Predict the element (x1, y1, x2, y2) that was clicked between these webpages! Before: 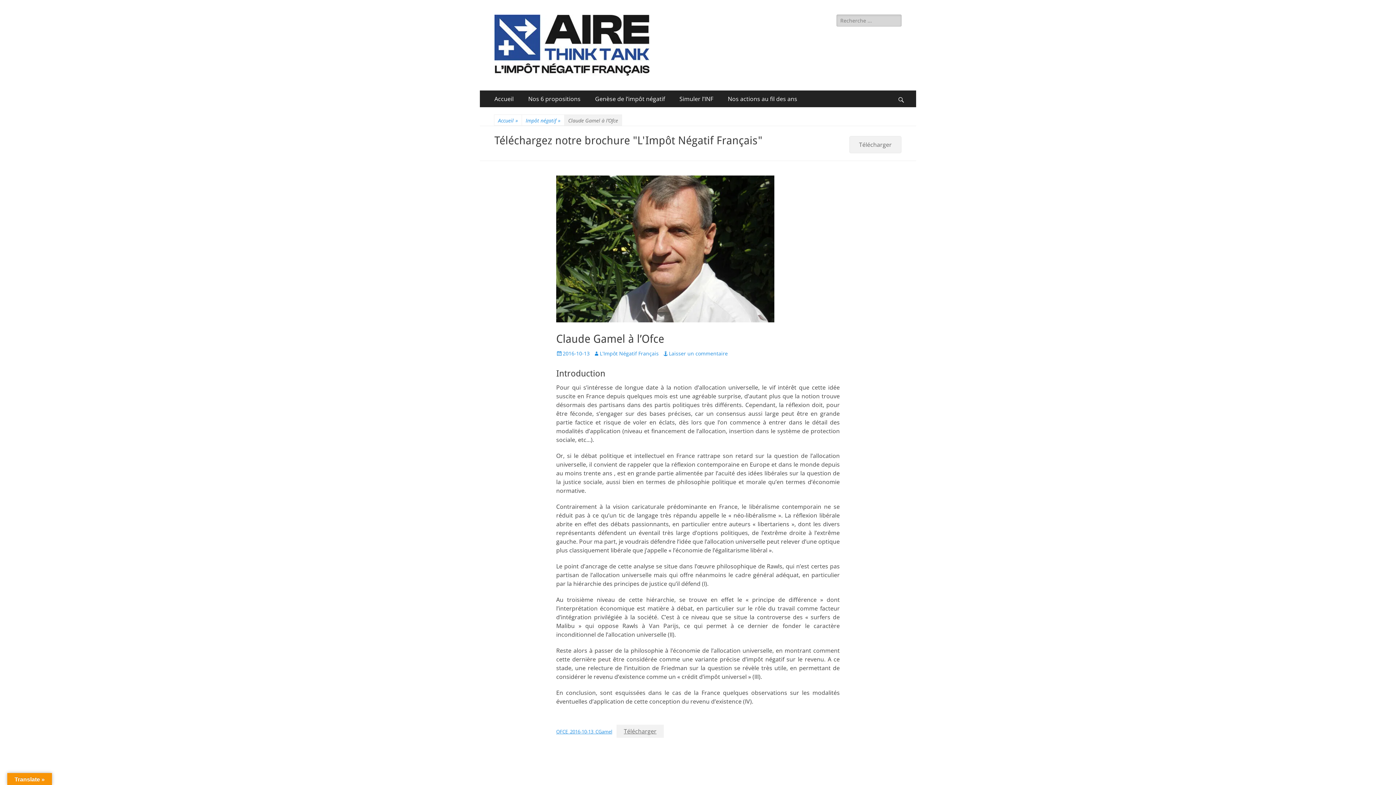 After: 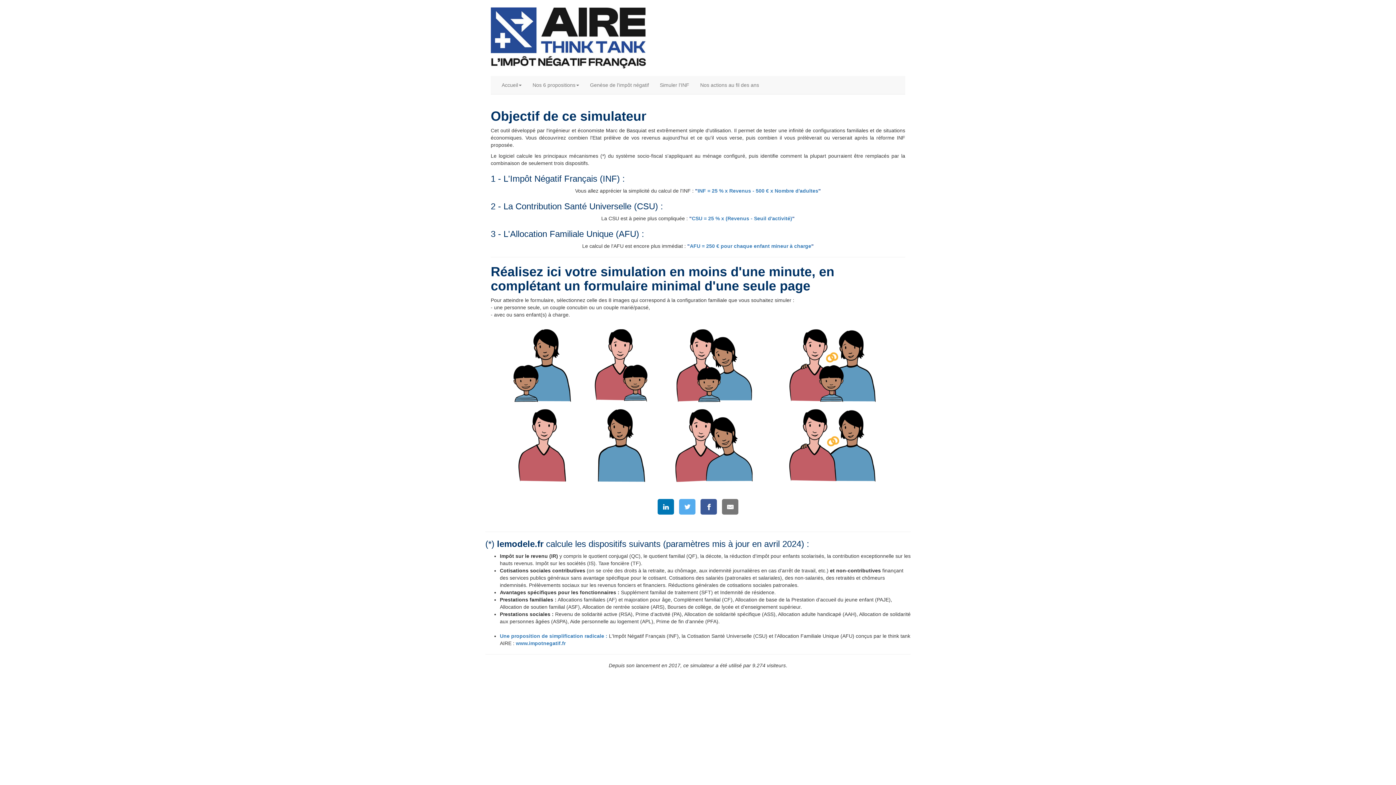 Action: label: Simuler l’INF bbox: (672, 90, 720, 107)